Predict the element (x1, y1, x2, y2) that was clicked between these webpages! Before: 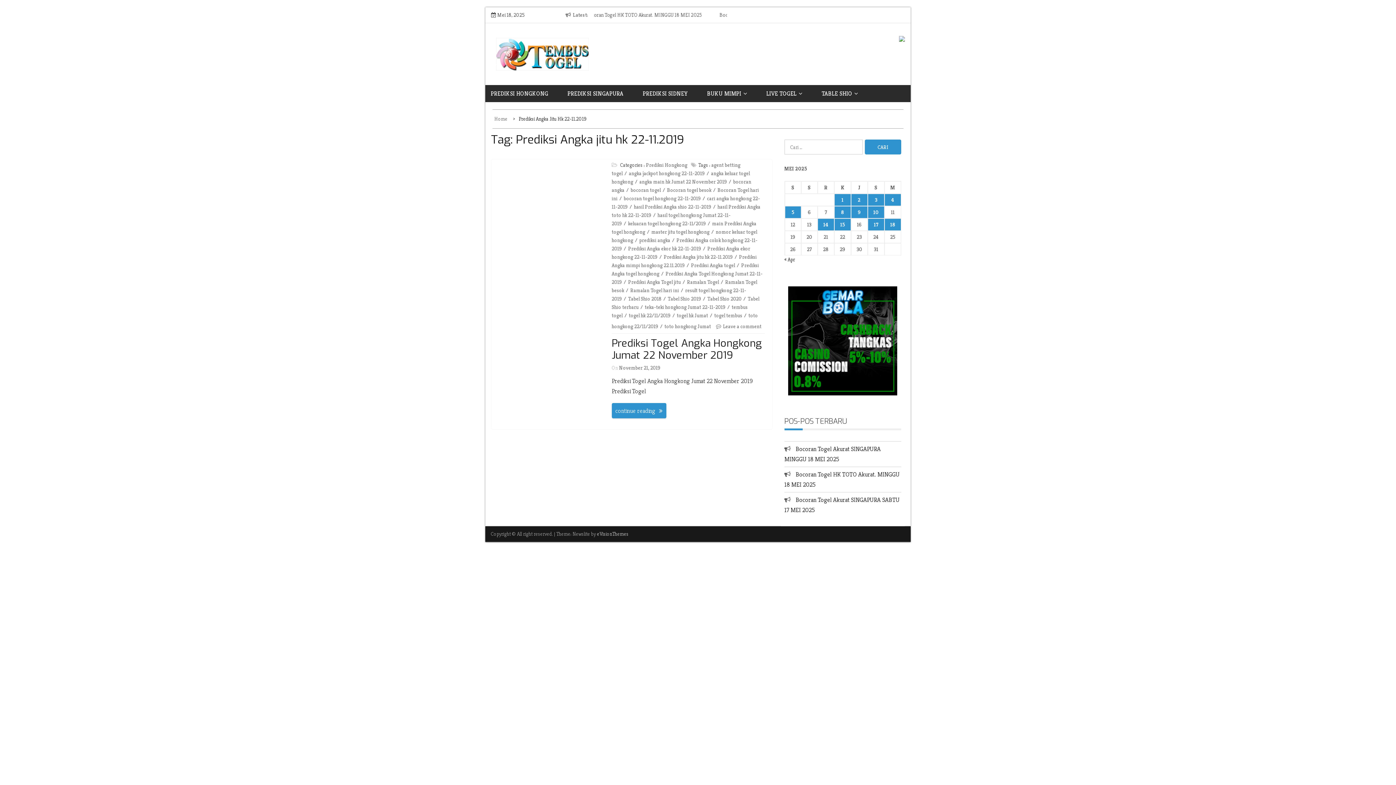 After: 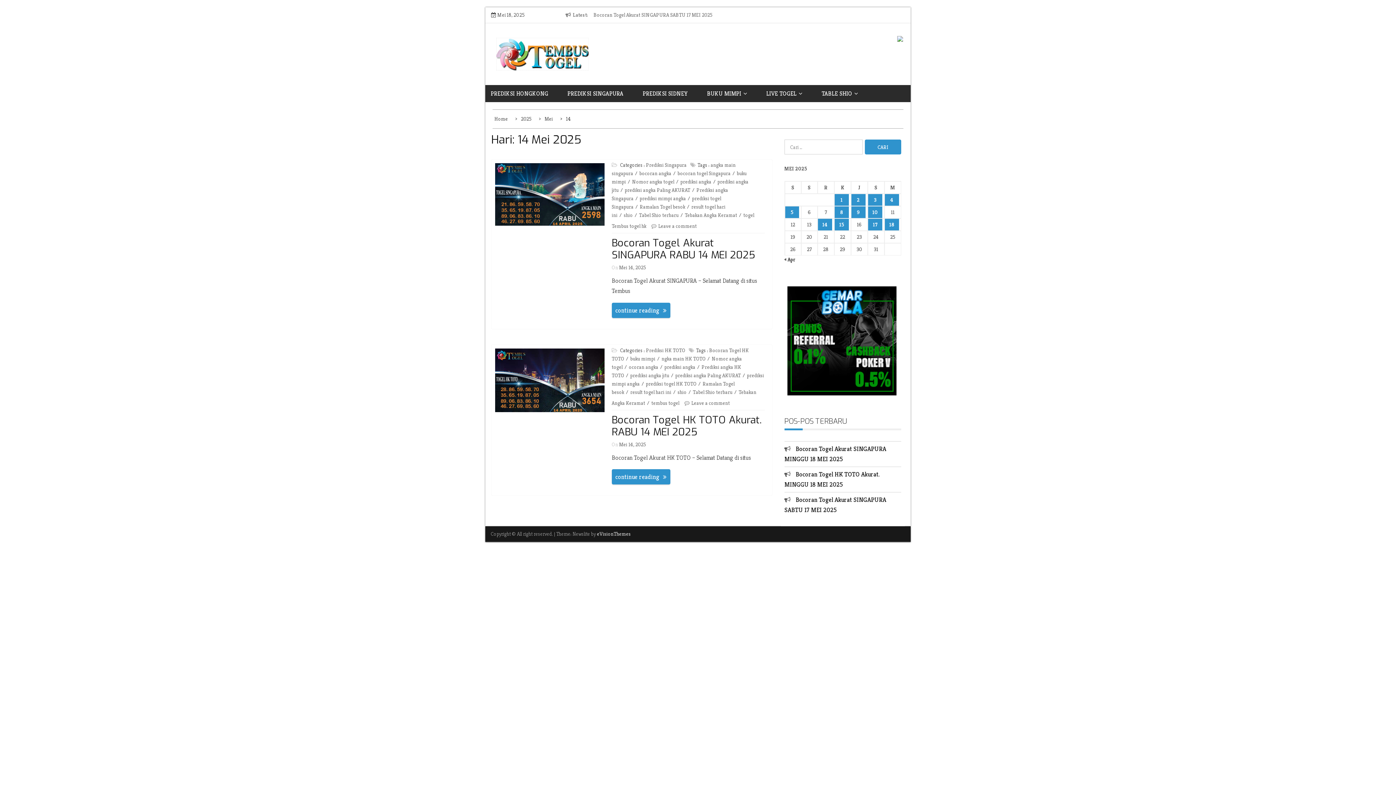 Action: bbox: (818, 219, 834, 230) label: Pos diterbitkan pada 14 May 2025